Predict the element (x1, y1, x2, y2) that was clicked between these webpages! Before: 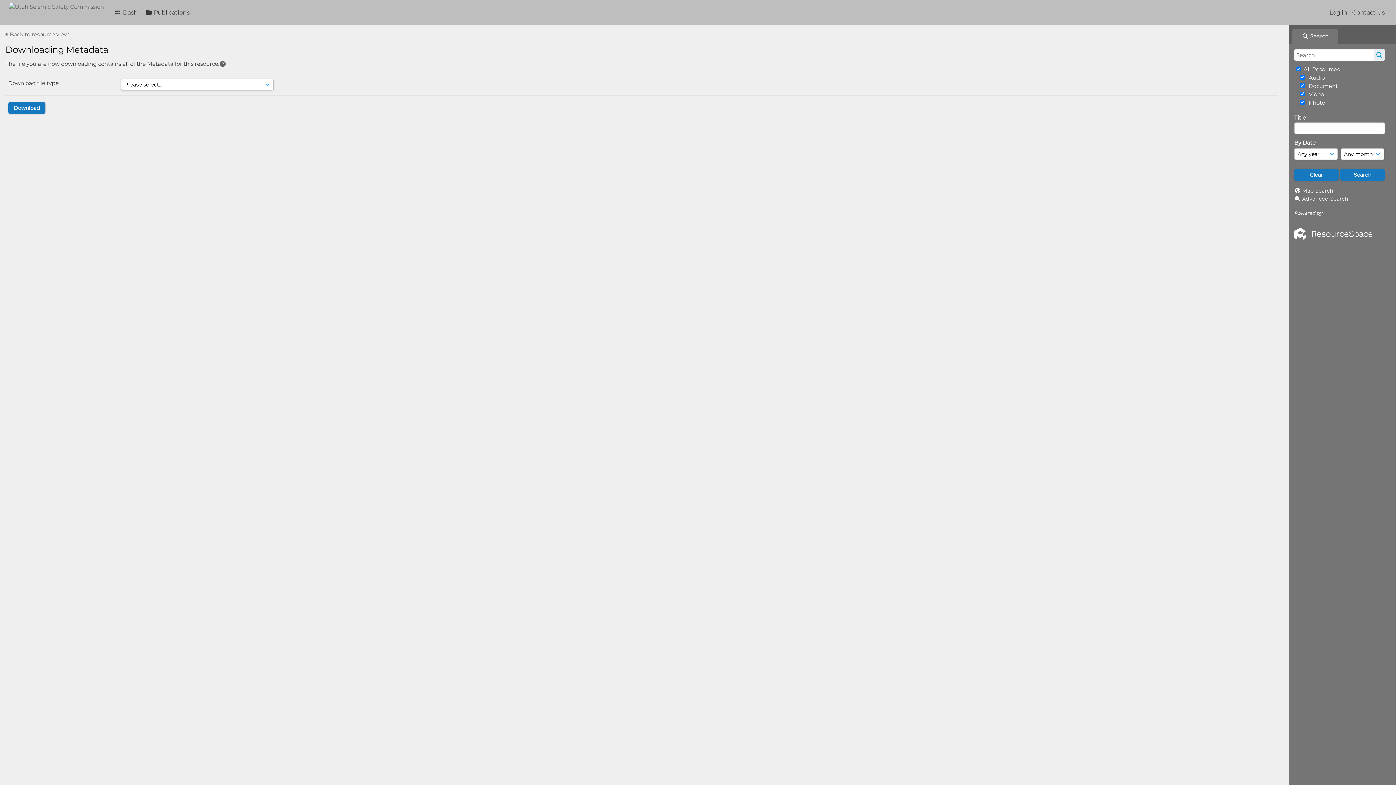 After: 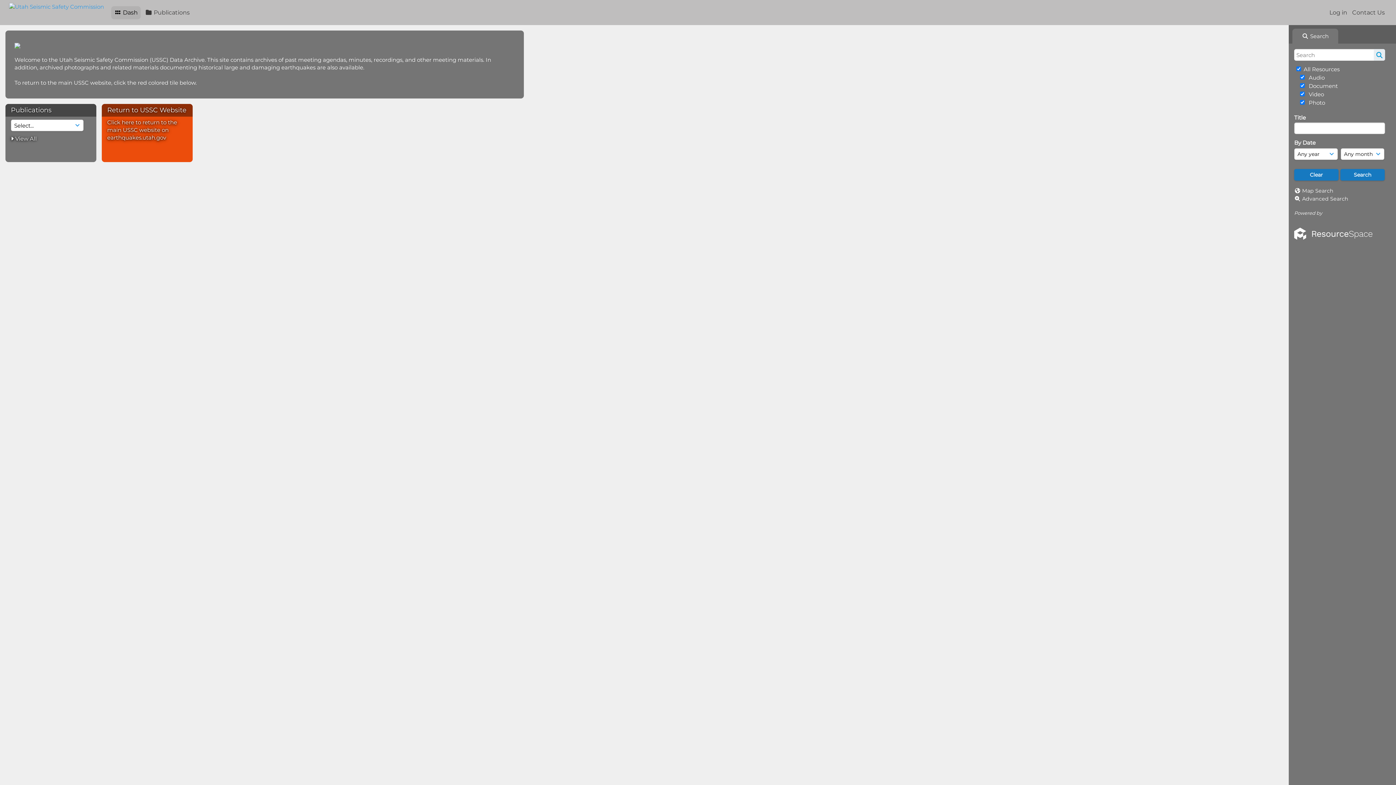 Action: bbox: (9, 1, 104, 20)